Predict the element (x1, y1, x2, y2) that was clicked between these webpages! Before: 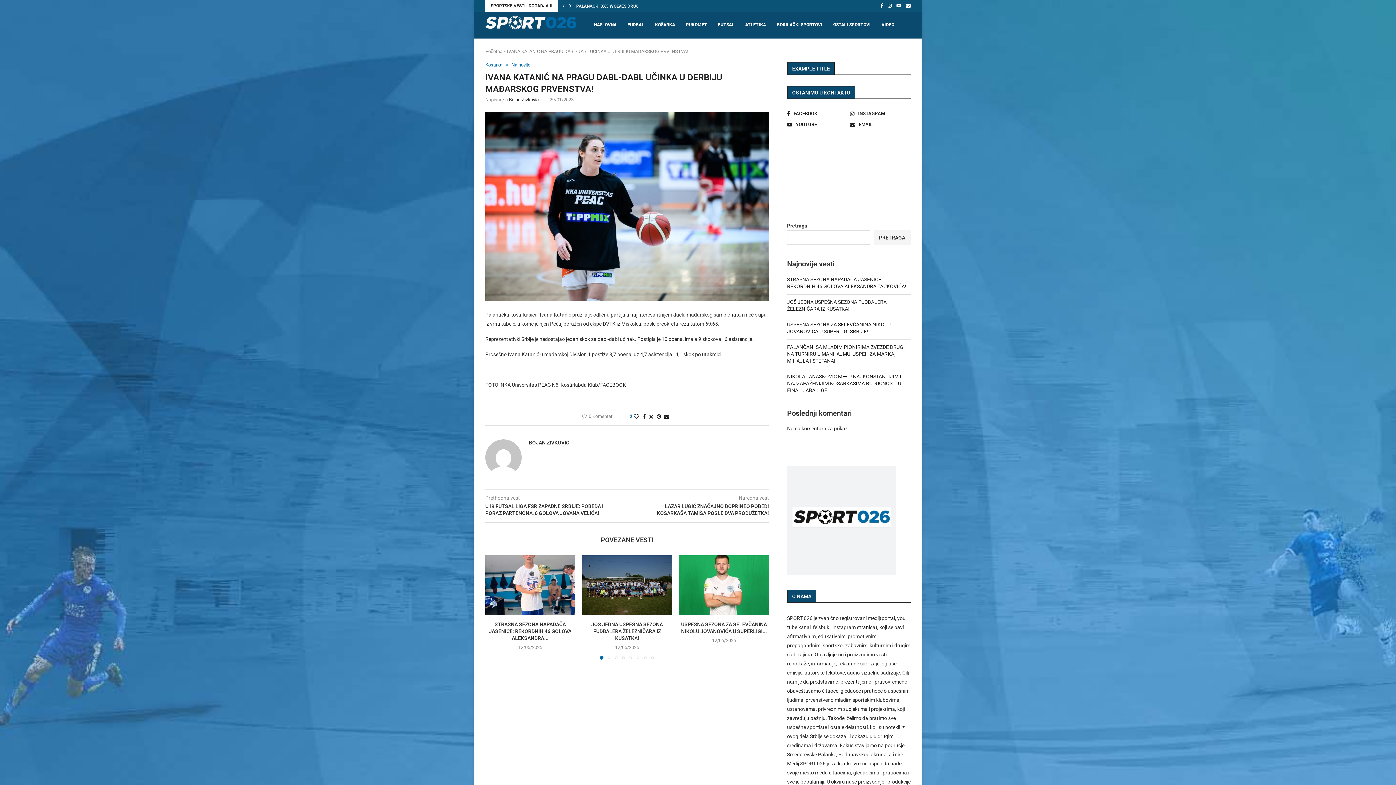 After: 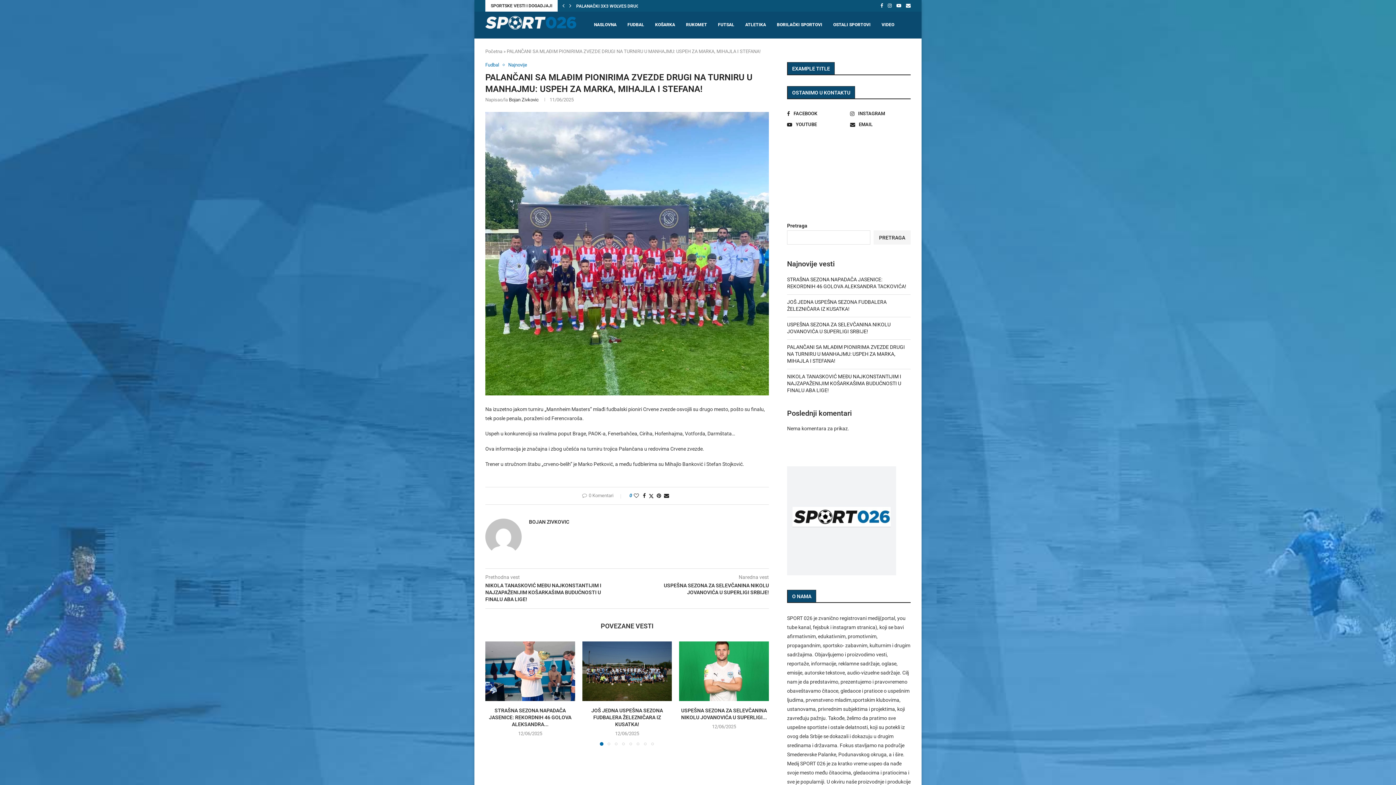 Action: bbox: (787, 344, 905, 364) label: PALANČANI SA MLAĐIM PIONIRIMA ZVEZDE DRUGI NA TURNIRU U MANHAJMU: USPEH ZA MARKA, MIHAJLA I STEFANA!